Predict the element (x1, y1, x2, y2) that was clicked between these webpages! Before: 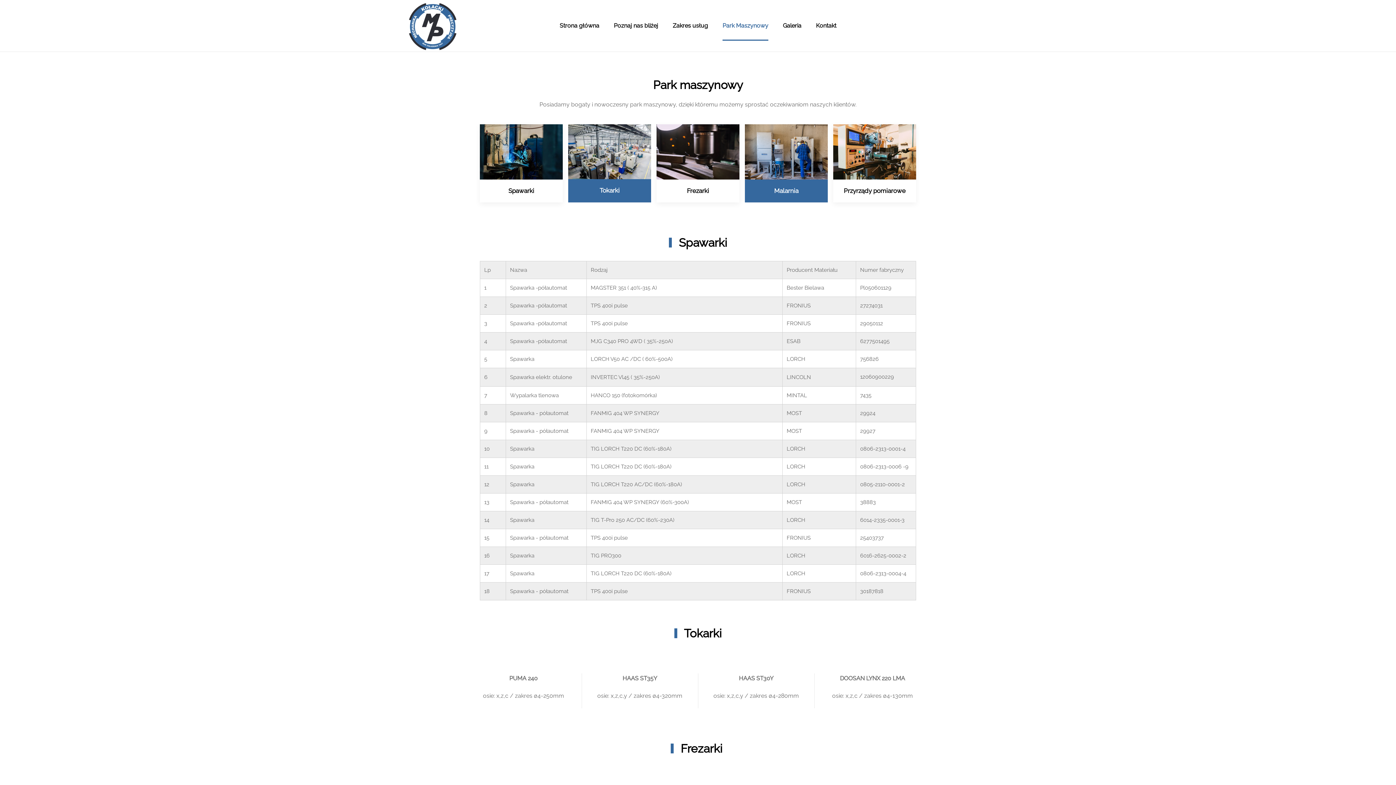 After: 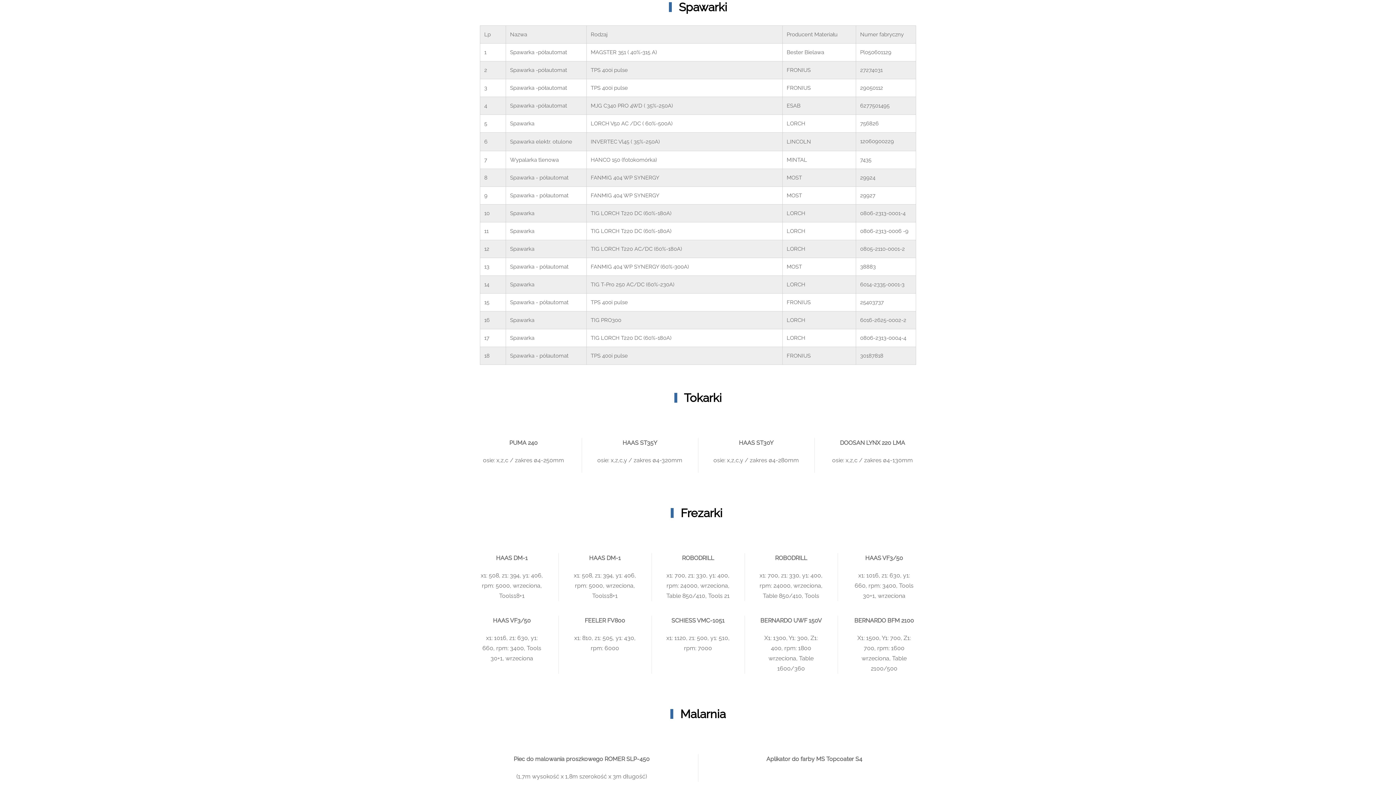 Action: bbox: (480, 148, 562, 154)